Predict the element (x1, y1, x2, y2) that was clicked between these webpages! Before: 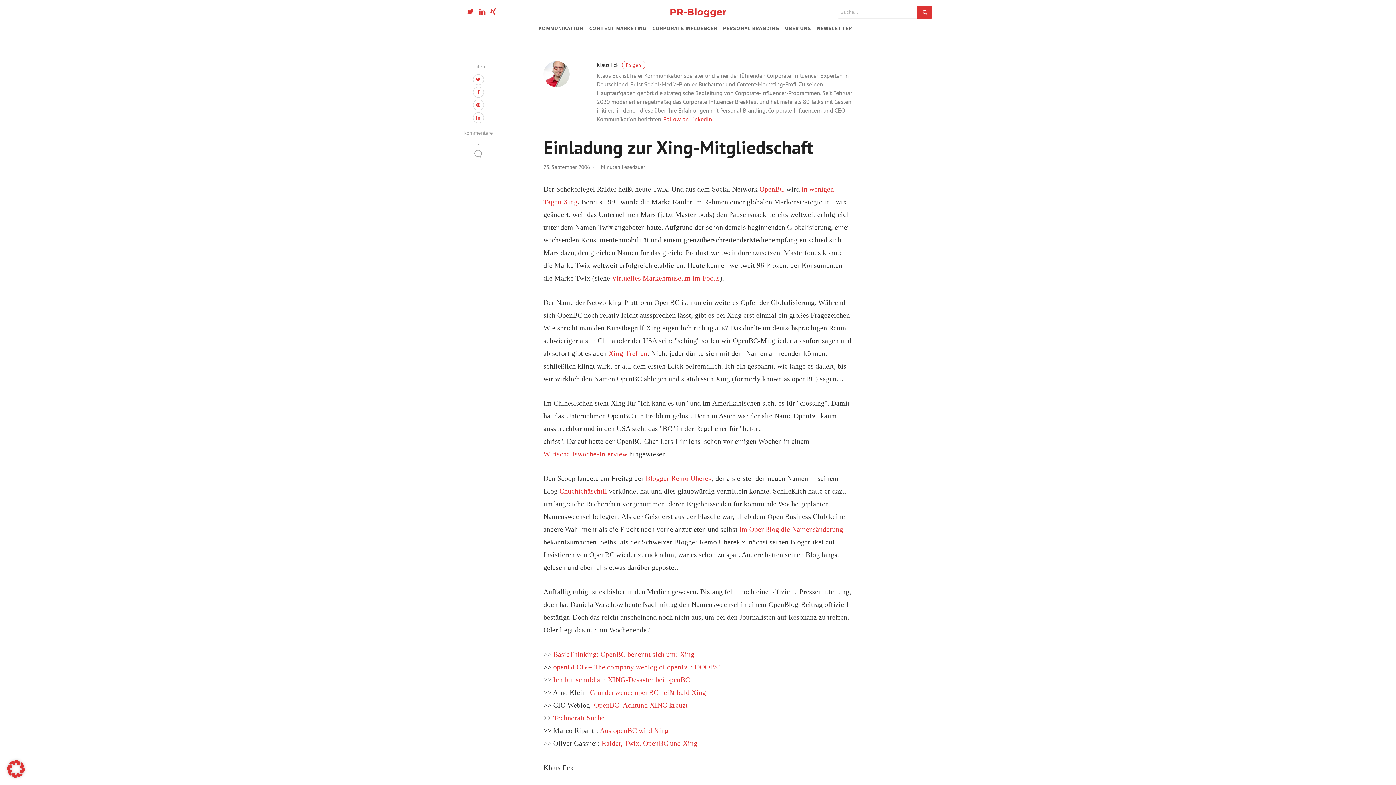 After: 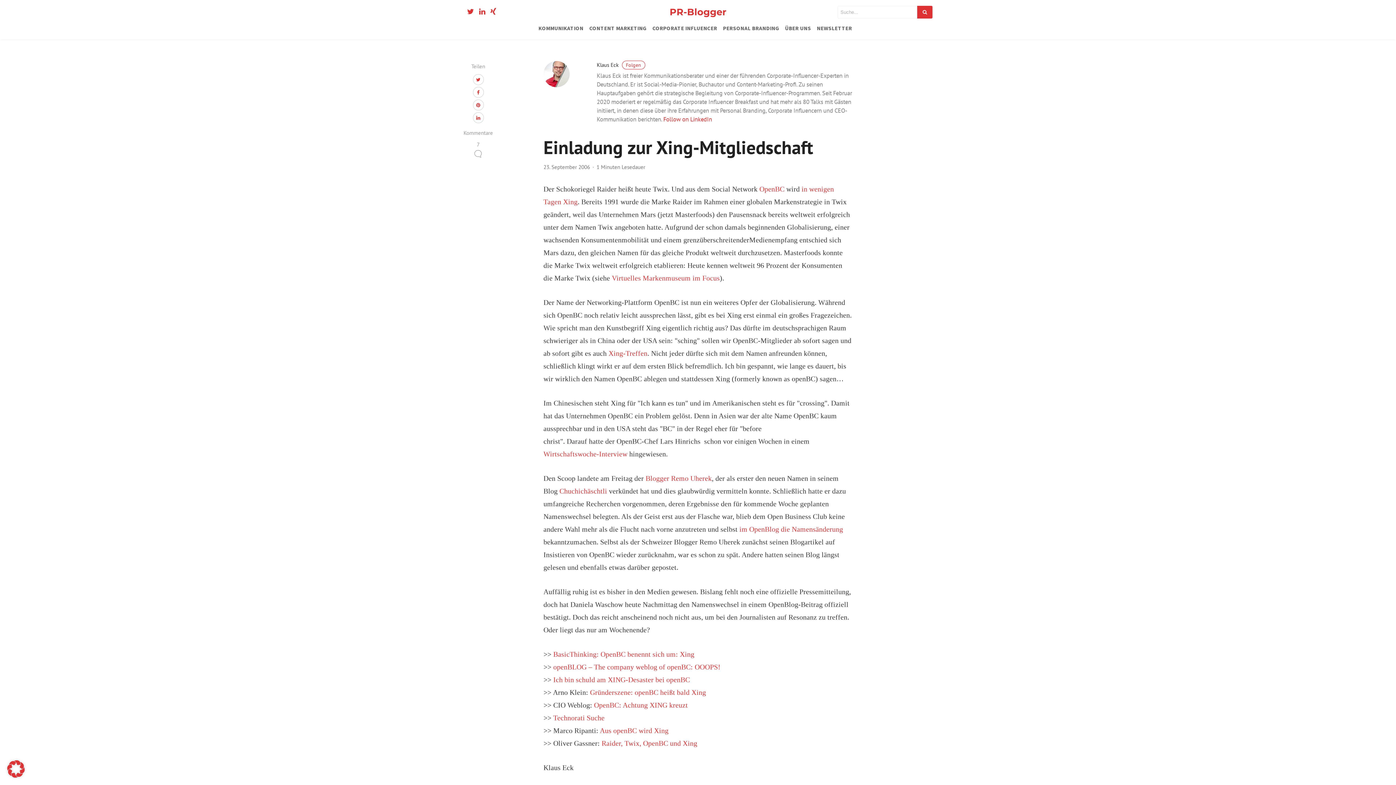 Action: bbox: (472, 74, 483, 85)